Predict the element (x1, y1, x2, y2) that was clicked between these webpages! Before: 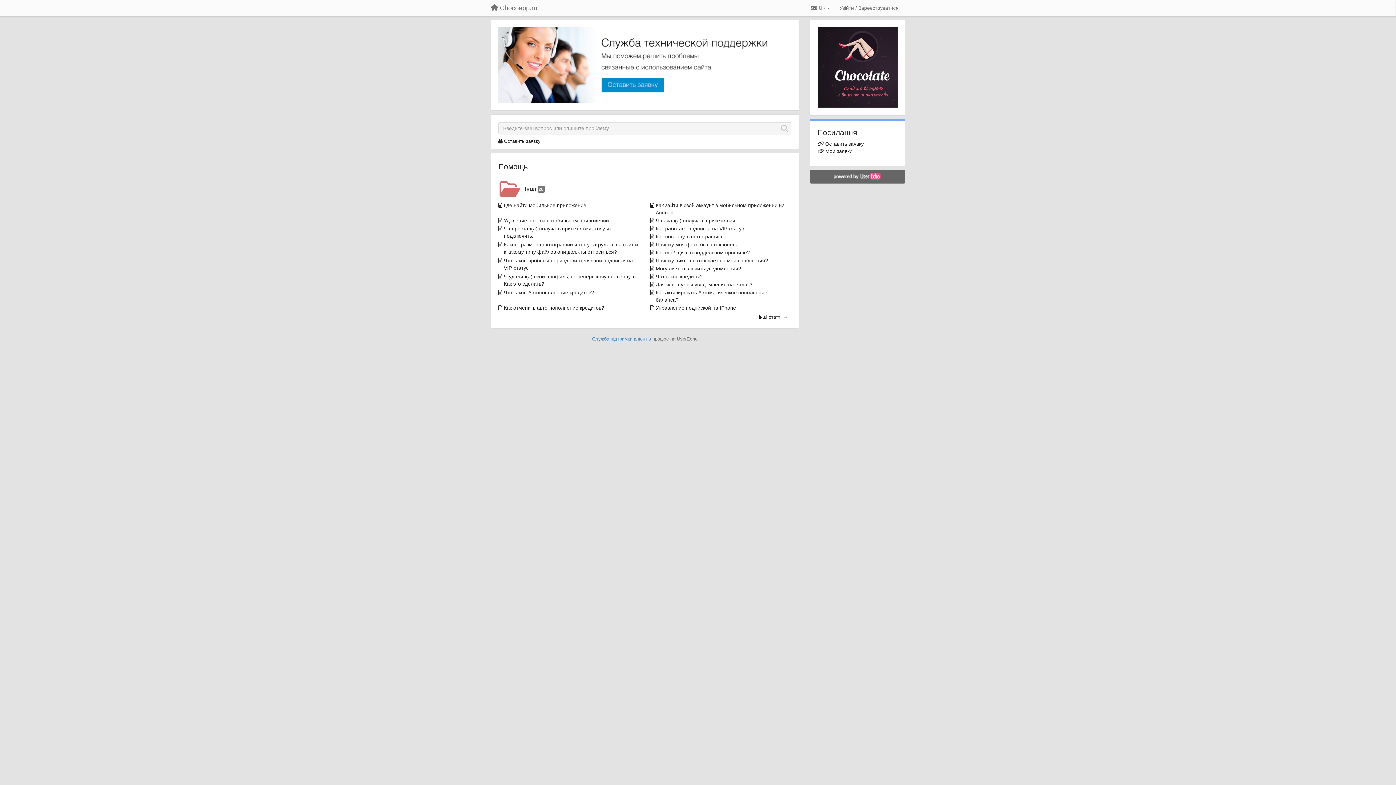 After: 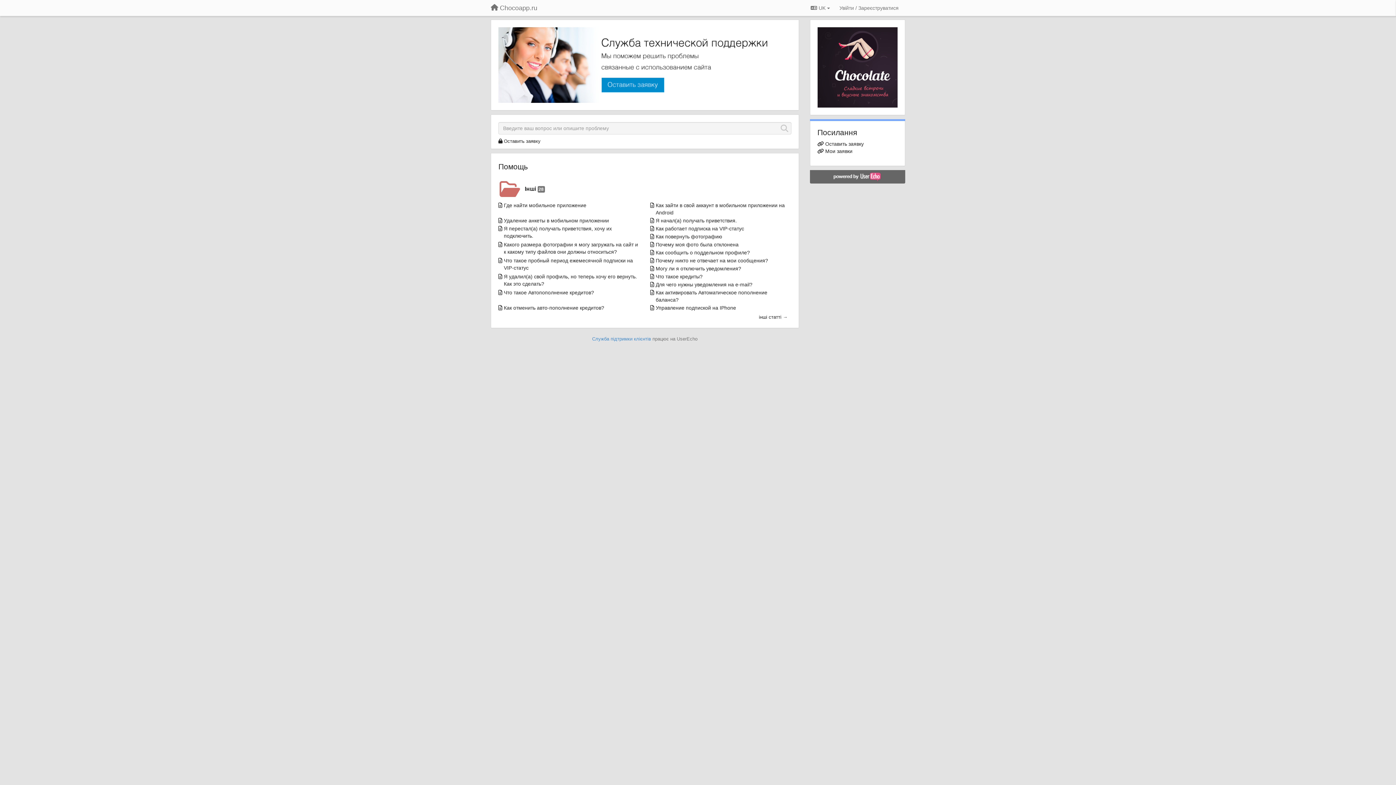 Action: bbox: (498, 162, 528, 170) label: Помощь